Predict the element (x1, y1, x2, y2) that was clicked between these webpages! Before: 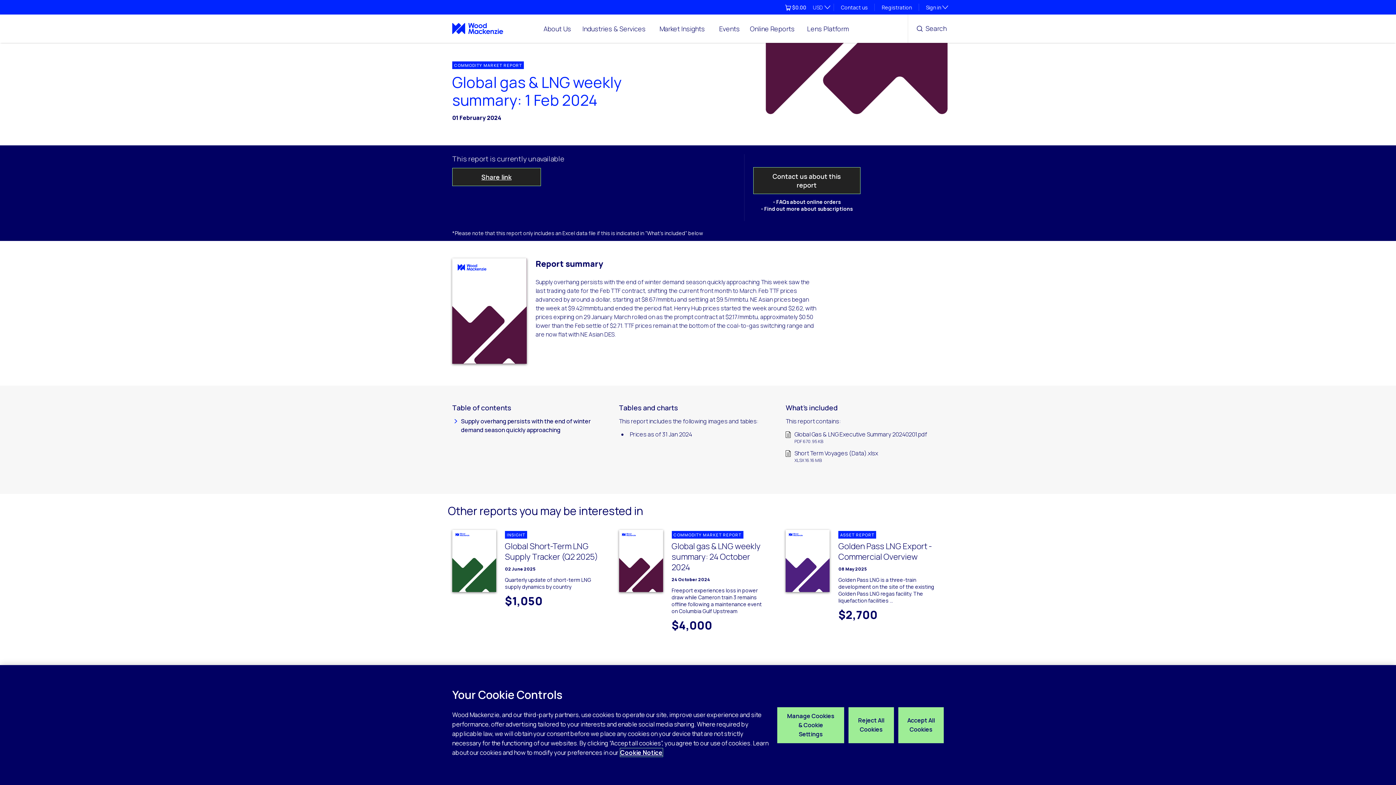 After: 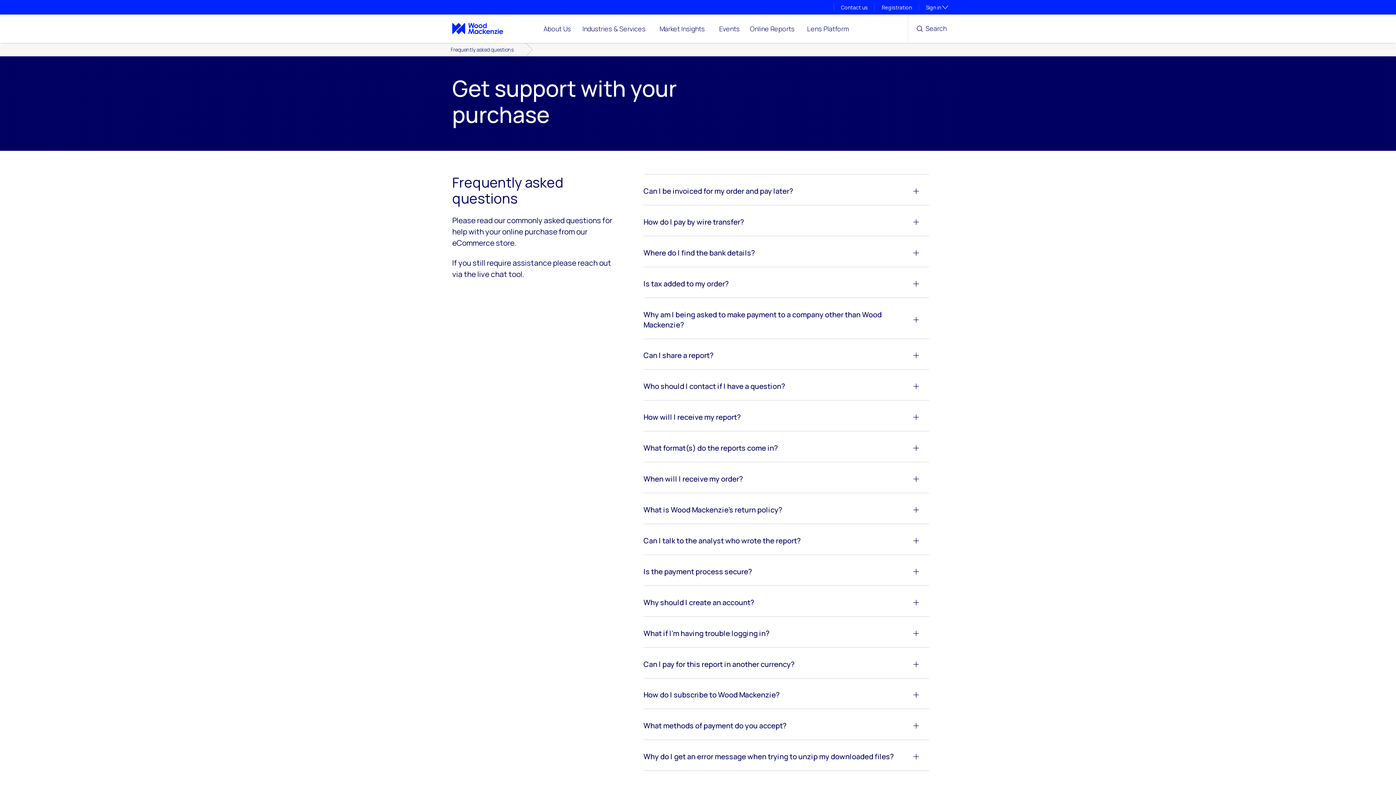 Action: label: - FAQs about online orders bbox: (773, 198, 840, 205)